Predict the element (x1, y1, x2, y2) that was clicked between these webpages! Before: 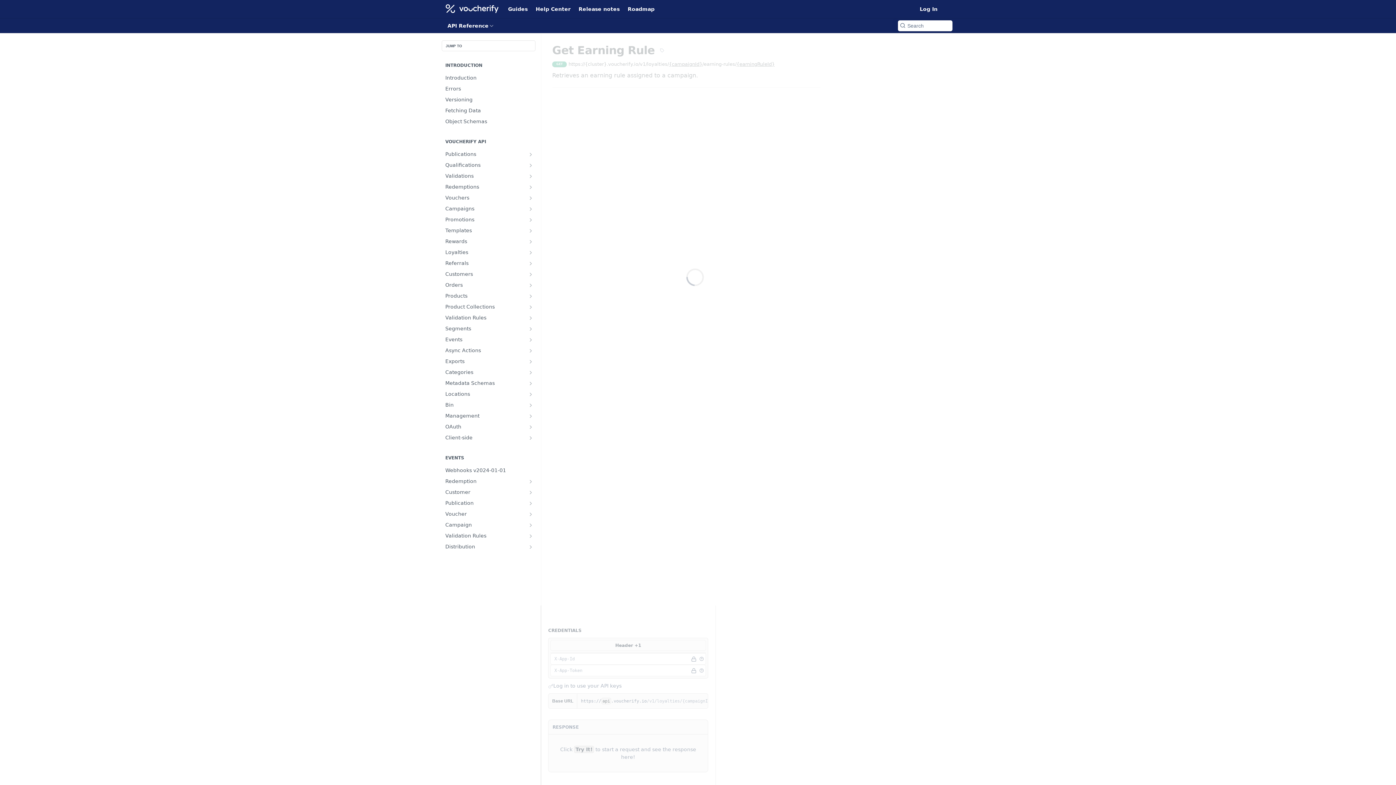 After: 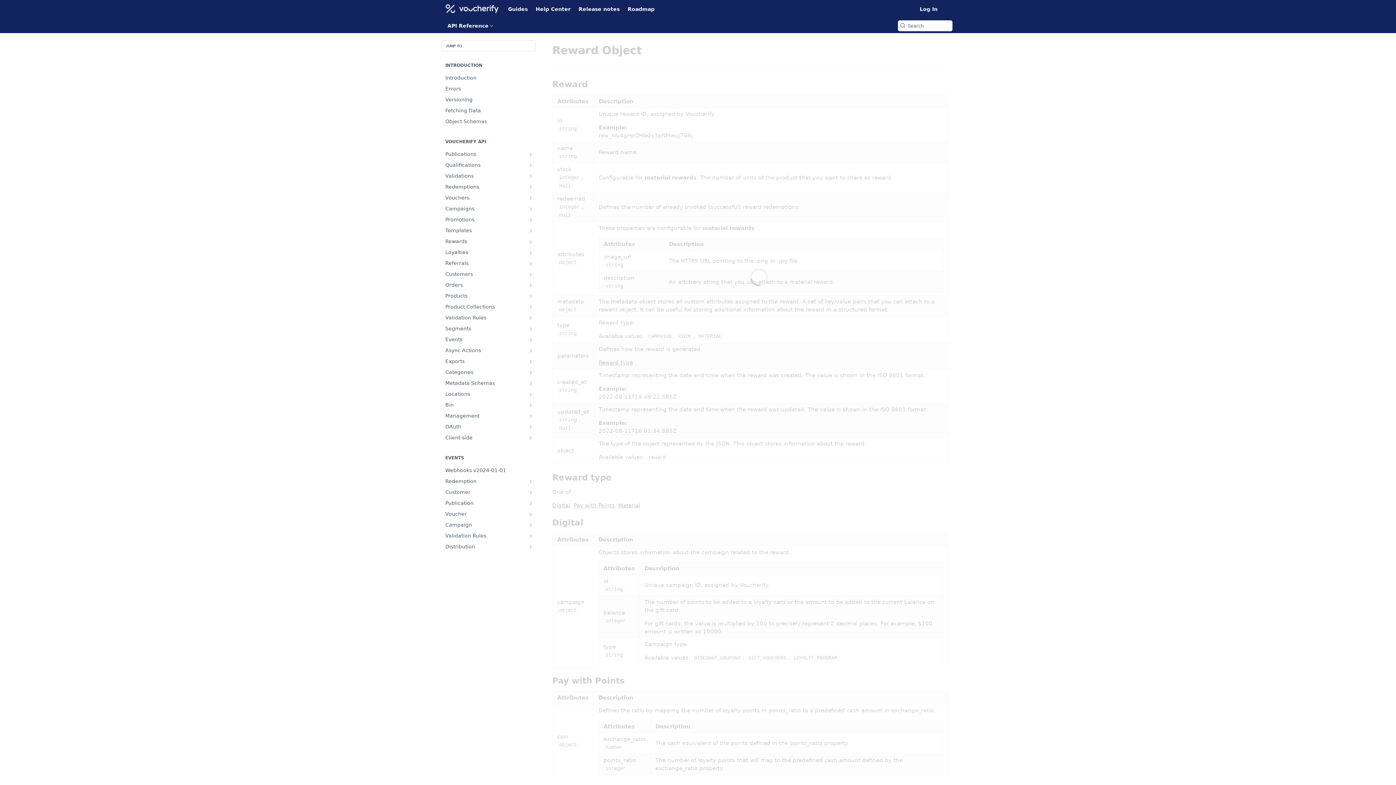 Action: bbox: (528, 238, 533, 244) label: Show subpages for Rewards